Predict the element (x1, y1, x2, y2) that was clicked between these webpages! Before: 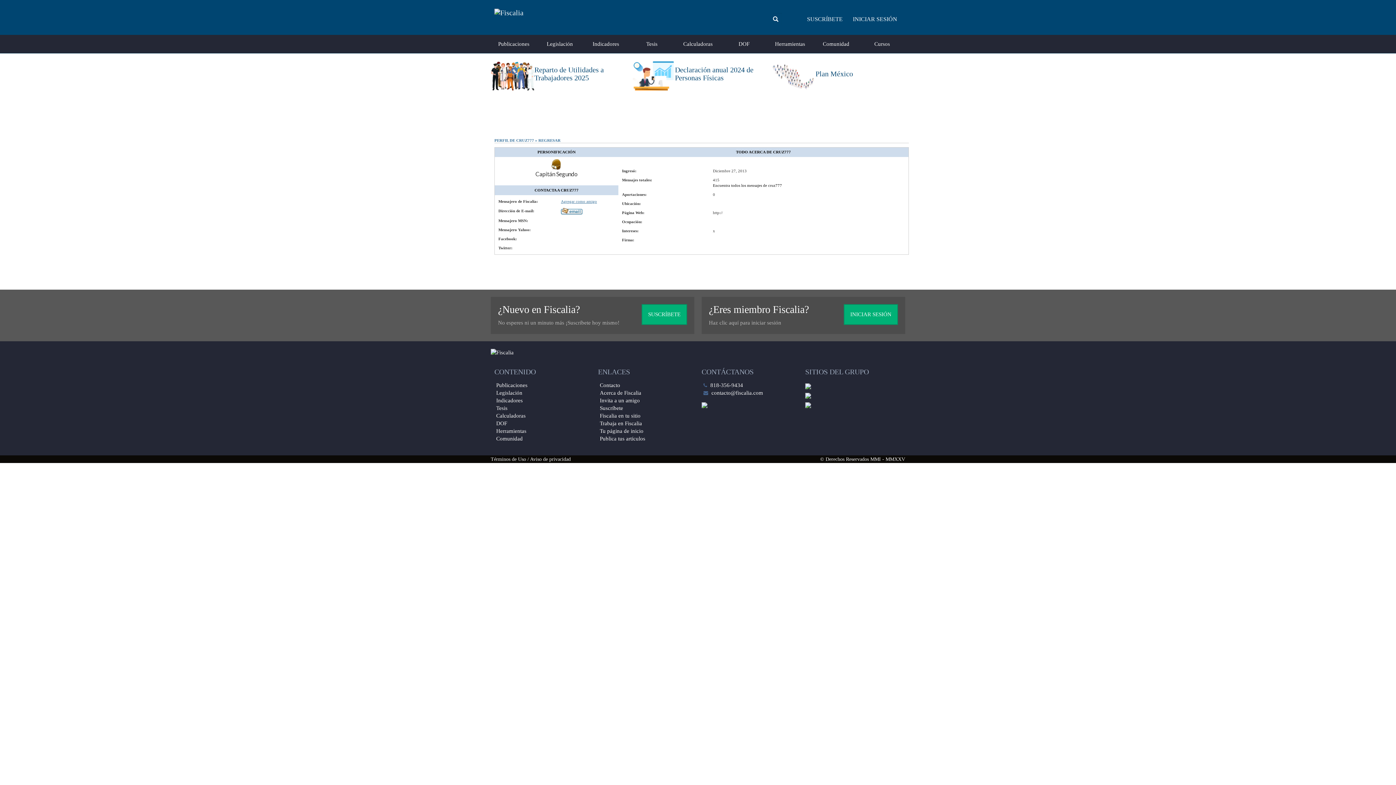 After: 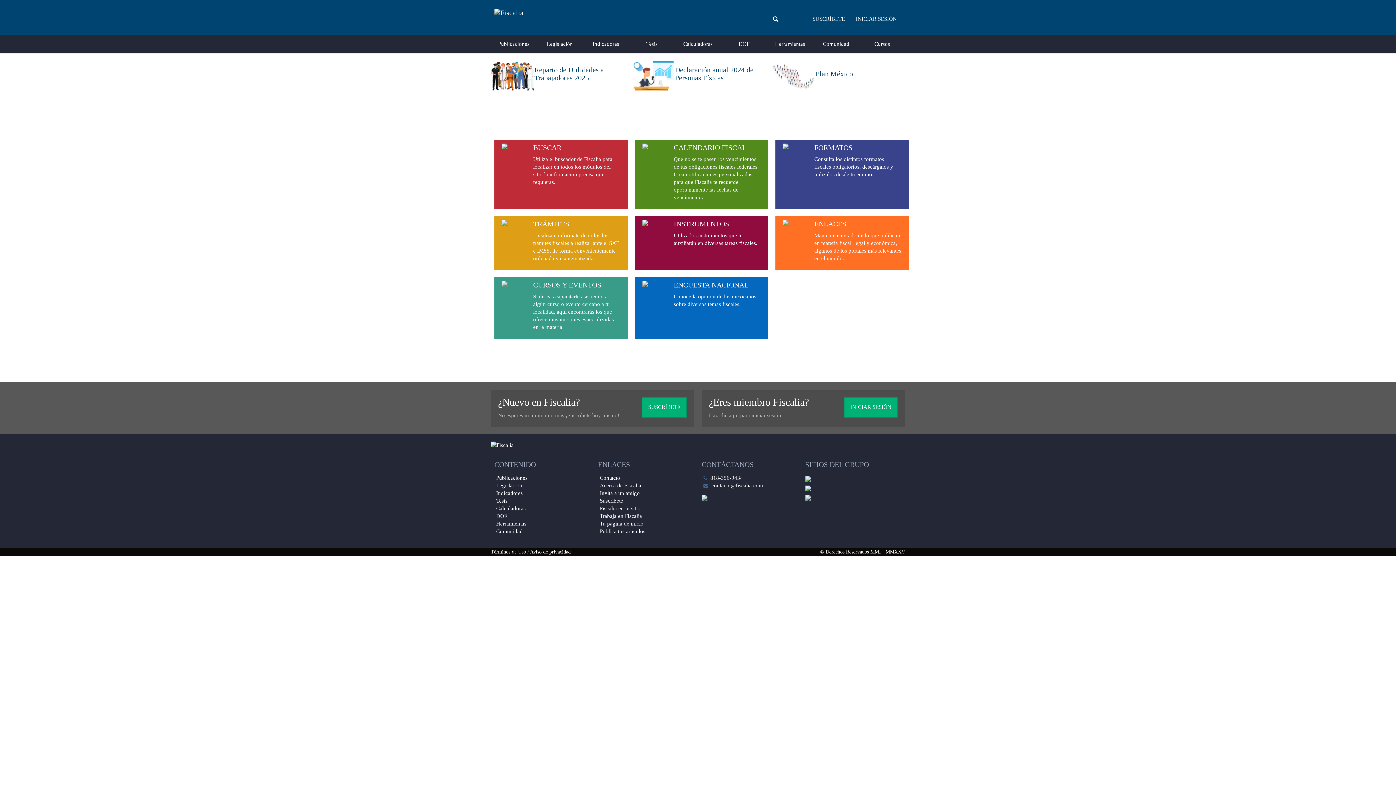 Action: label: Herramientas bbox: (767, 34, 813, 53)